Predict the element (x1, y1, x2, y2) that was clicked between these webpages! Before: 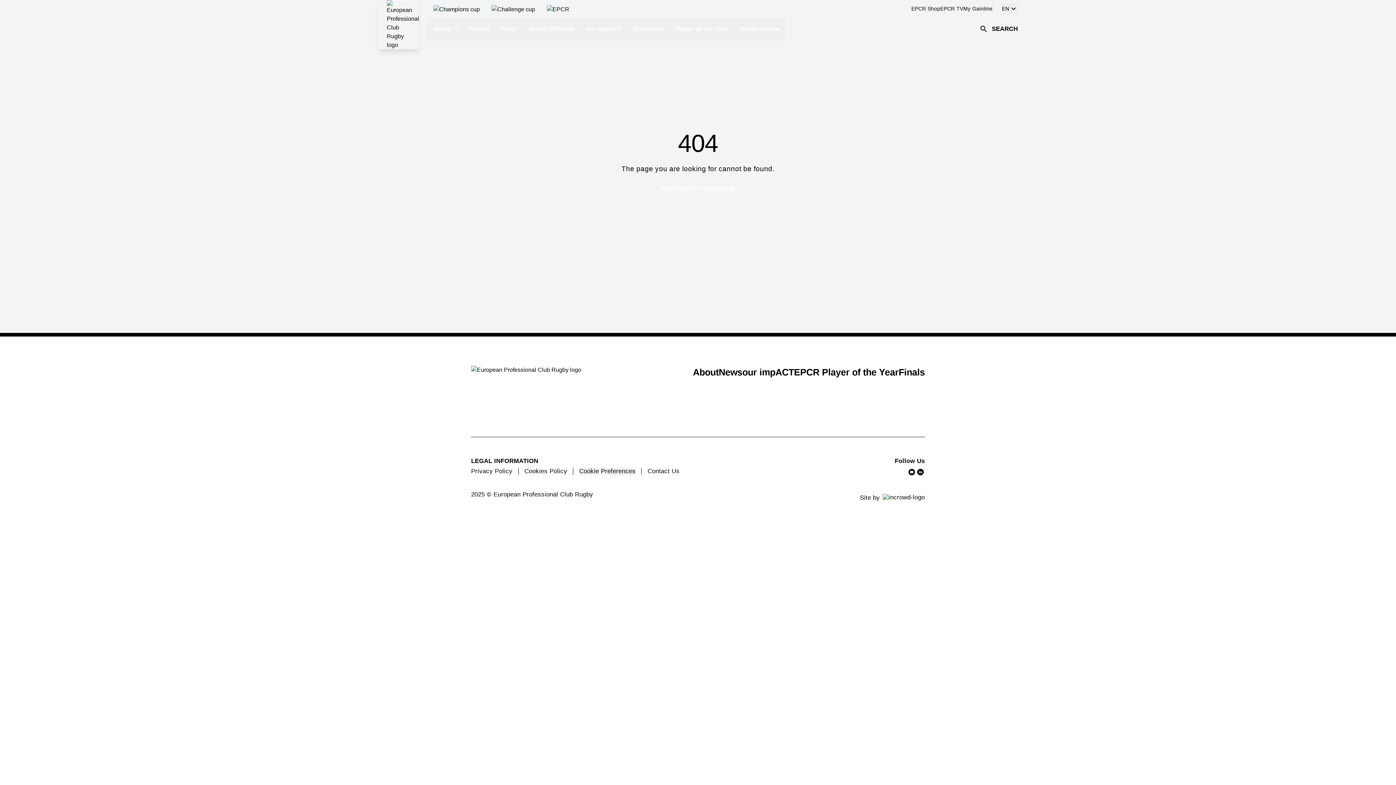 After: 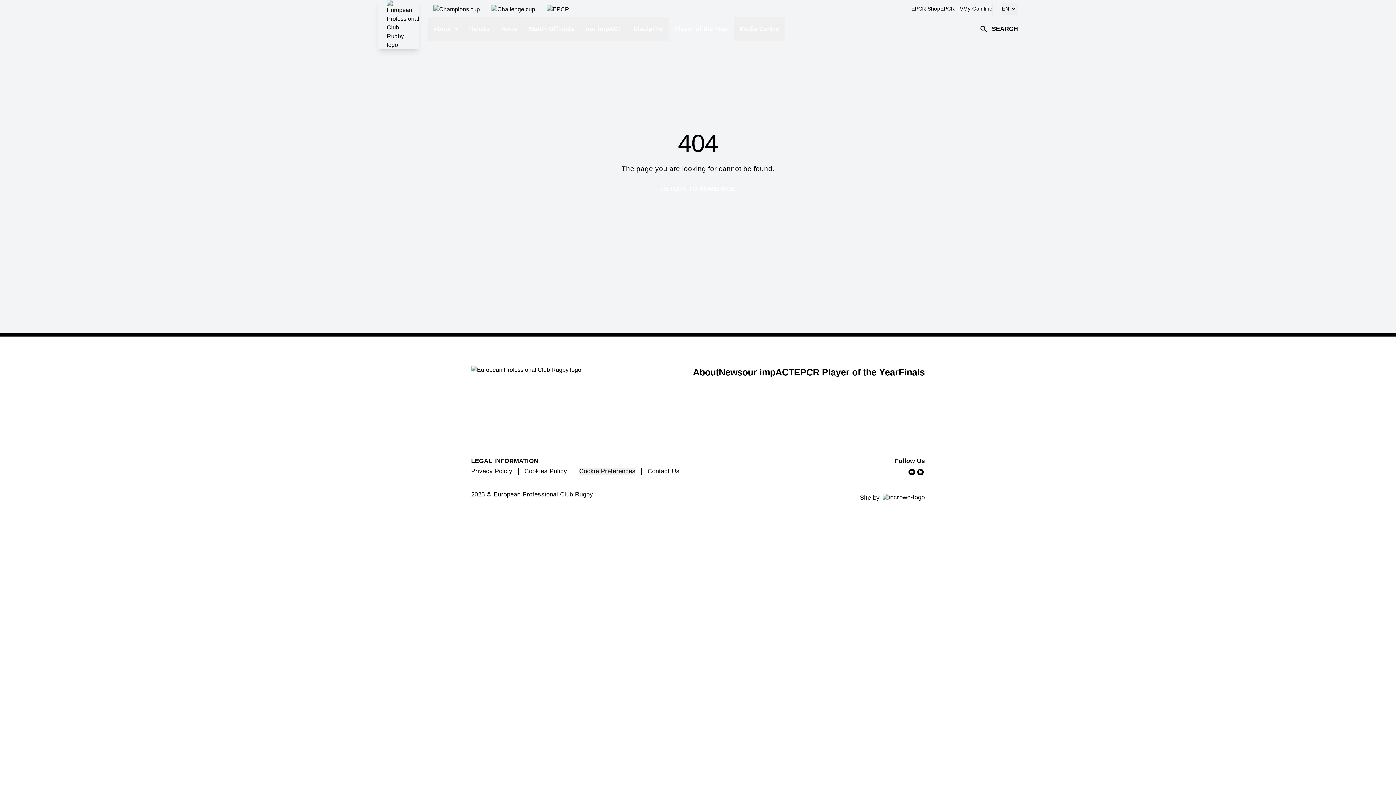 Action: bbox: (669, 17, 734, 40) label: Player of the Year